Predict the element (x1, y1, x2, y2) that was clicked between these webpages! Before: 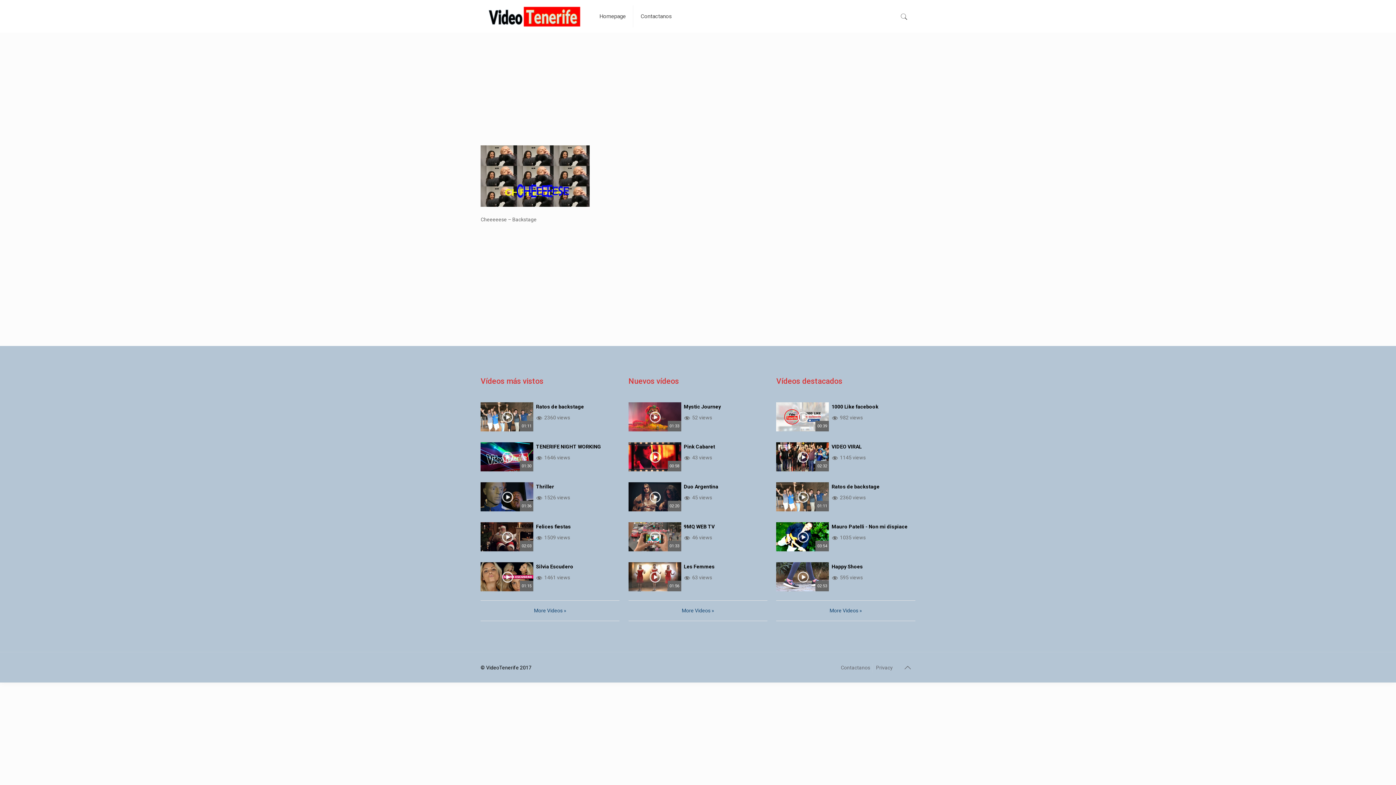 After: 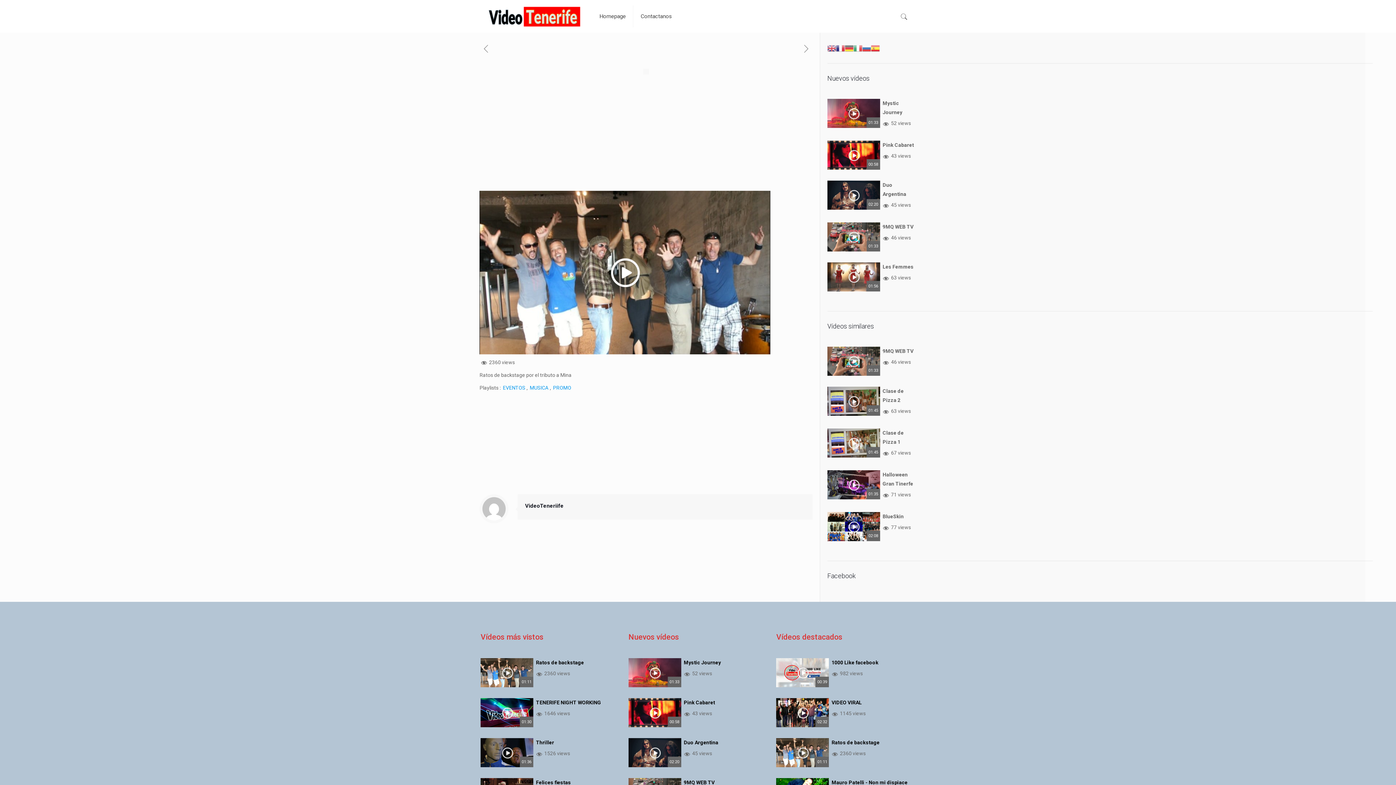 Action: bbox: (480, 402, 619, 431) label: 01:11
Ratos de backstage
2360 views